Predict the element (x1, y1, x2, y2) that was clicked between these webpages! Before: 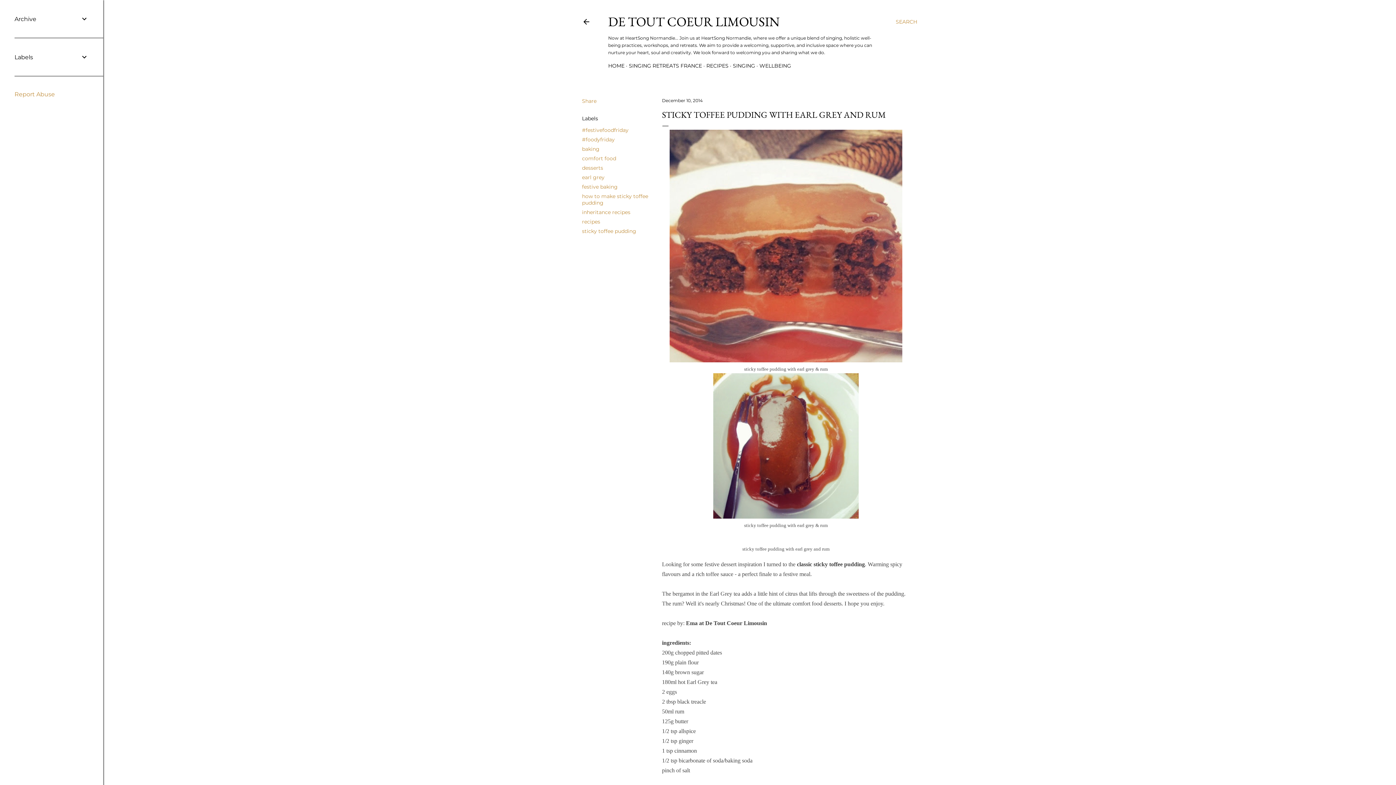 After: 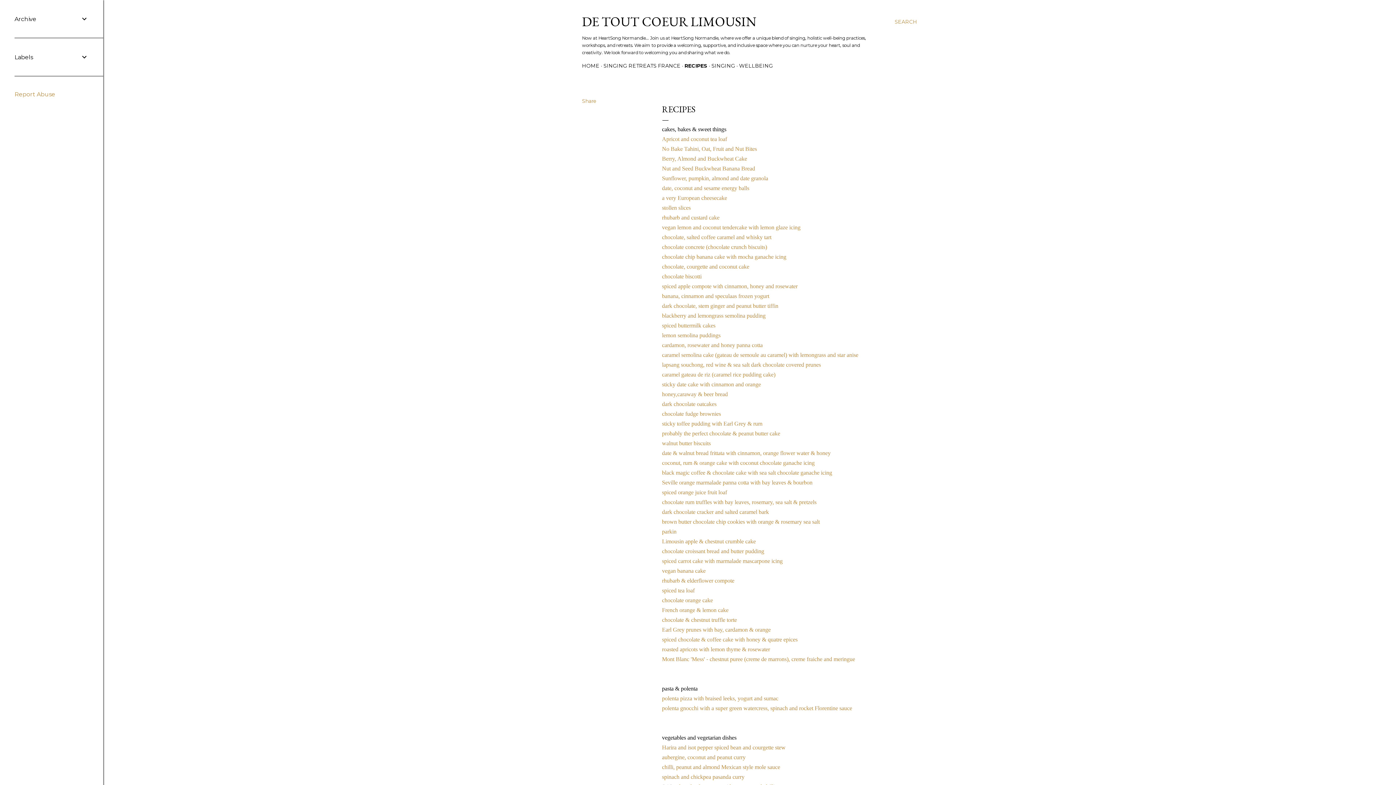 Action: bbox: (706, 62, 728, 69) label: RECIPES